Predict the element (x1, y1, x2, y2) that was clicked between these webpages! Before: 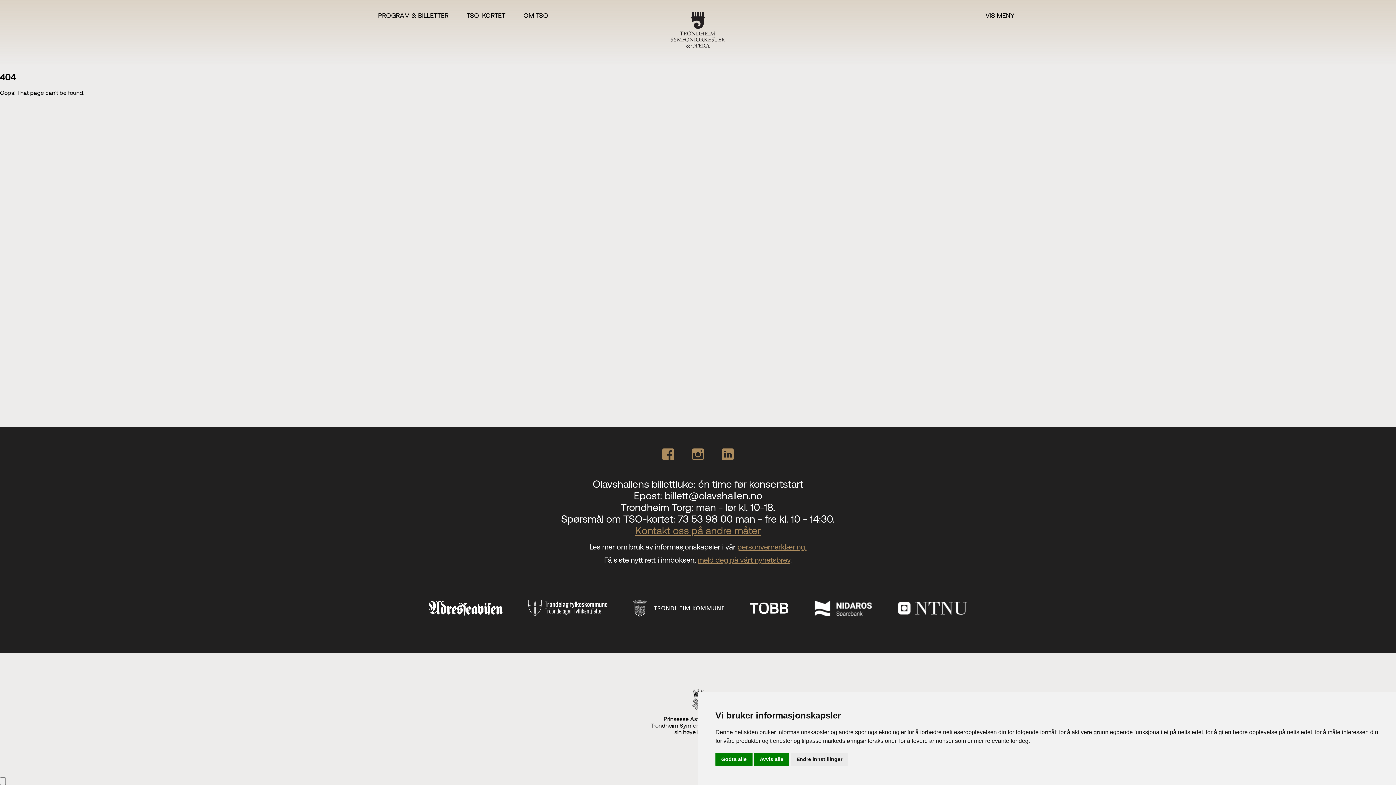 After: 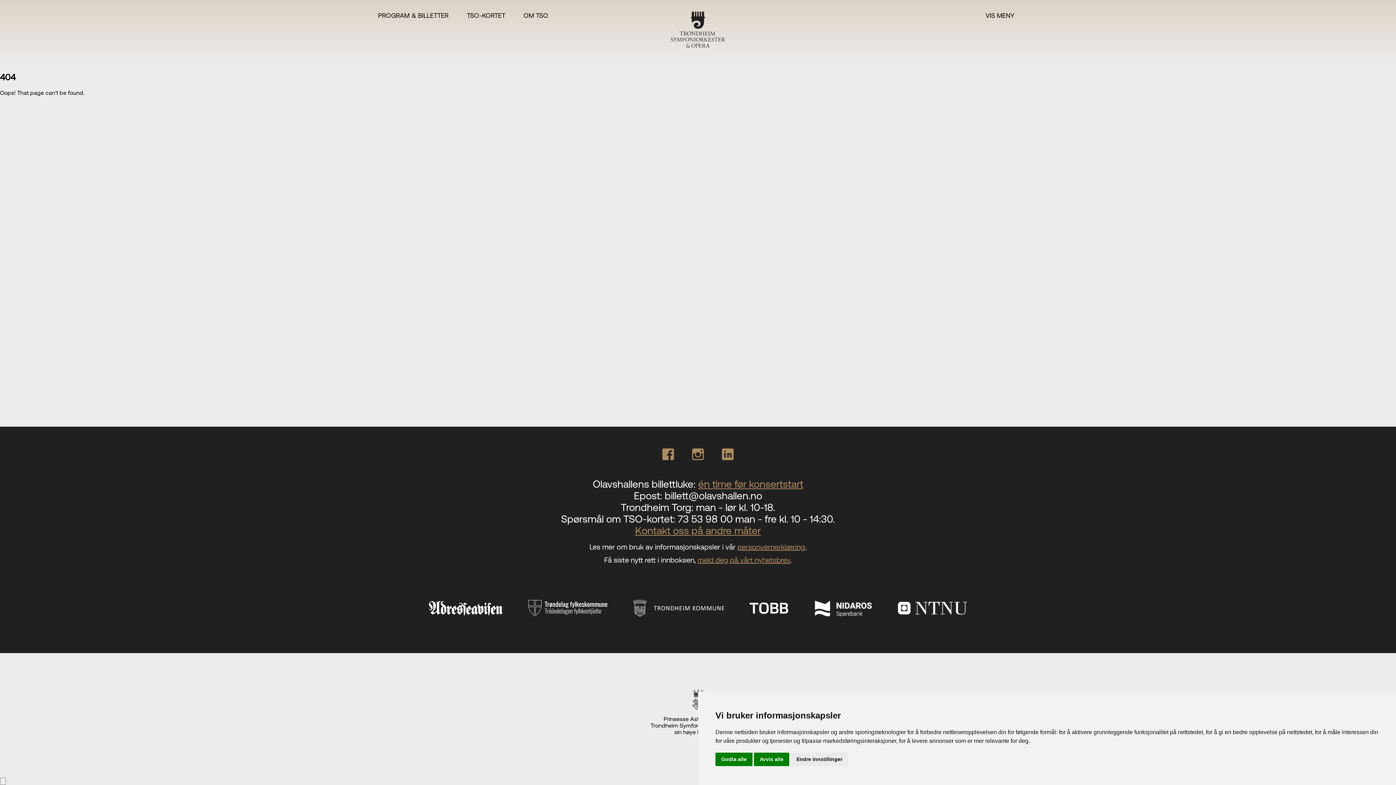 Action: label: én time før konsertstart bbox: (698, 478, 803, 490)